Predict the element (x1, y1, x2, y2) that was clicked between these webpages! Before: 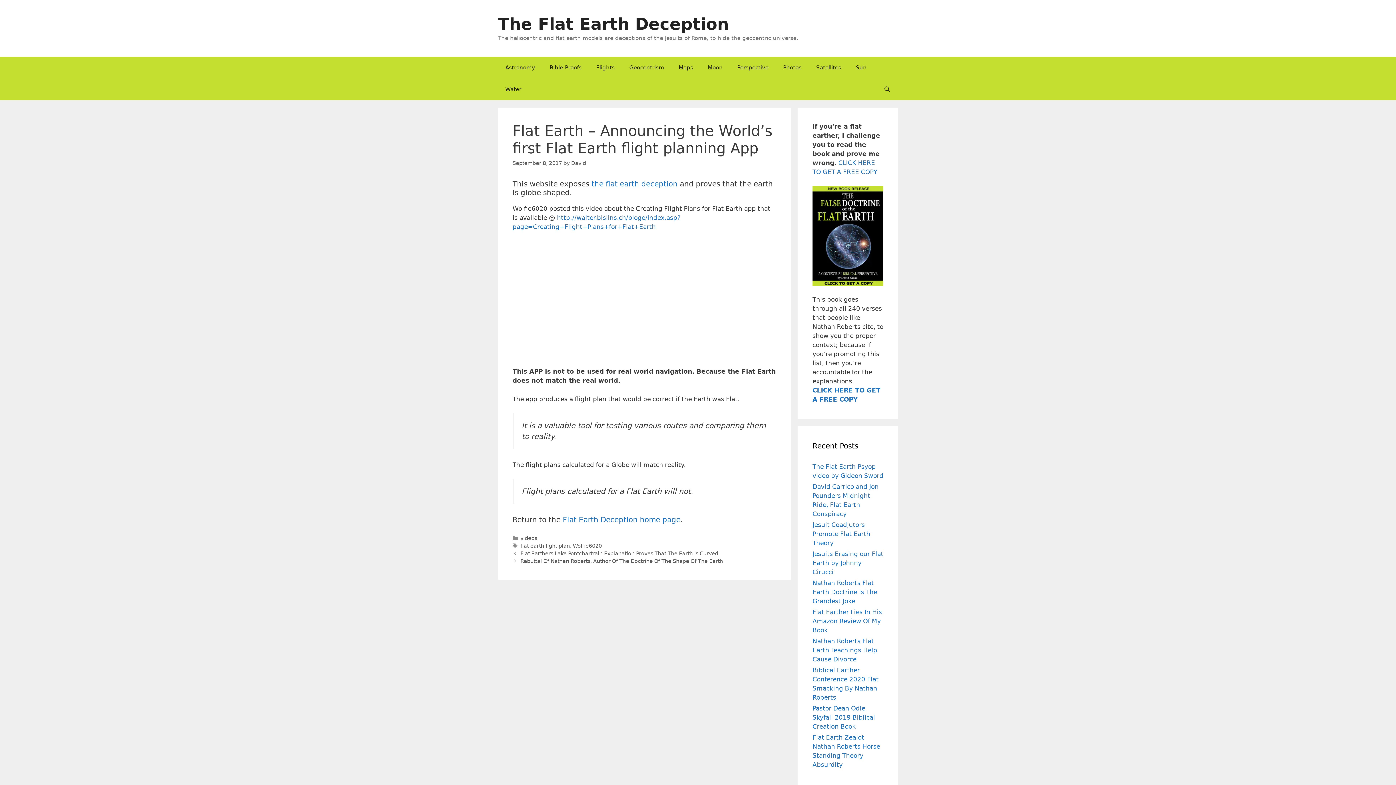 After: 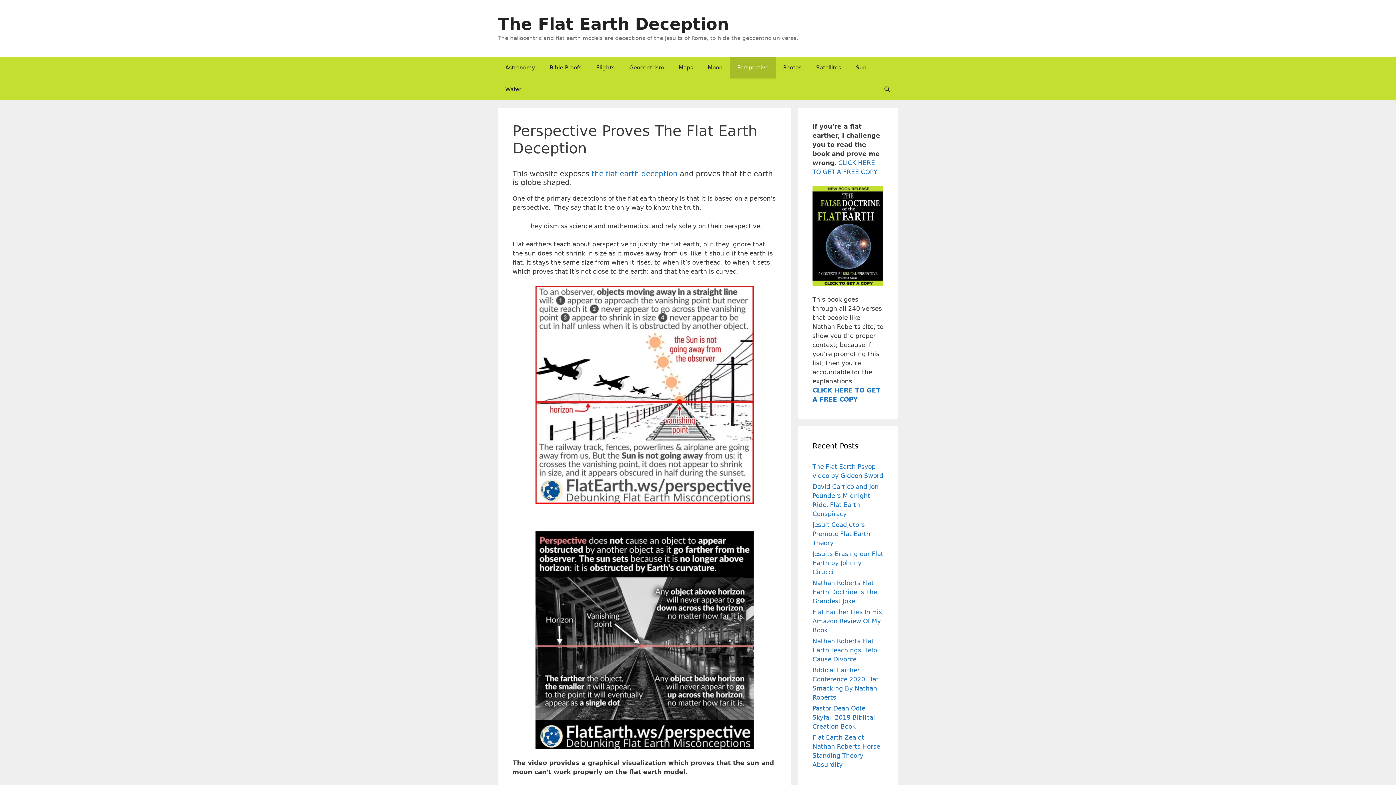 Action: bbox: (730, 56, 776, 78) label: Perspective